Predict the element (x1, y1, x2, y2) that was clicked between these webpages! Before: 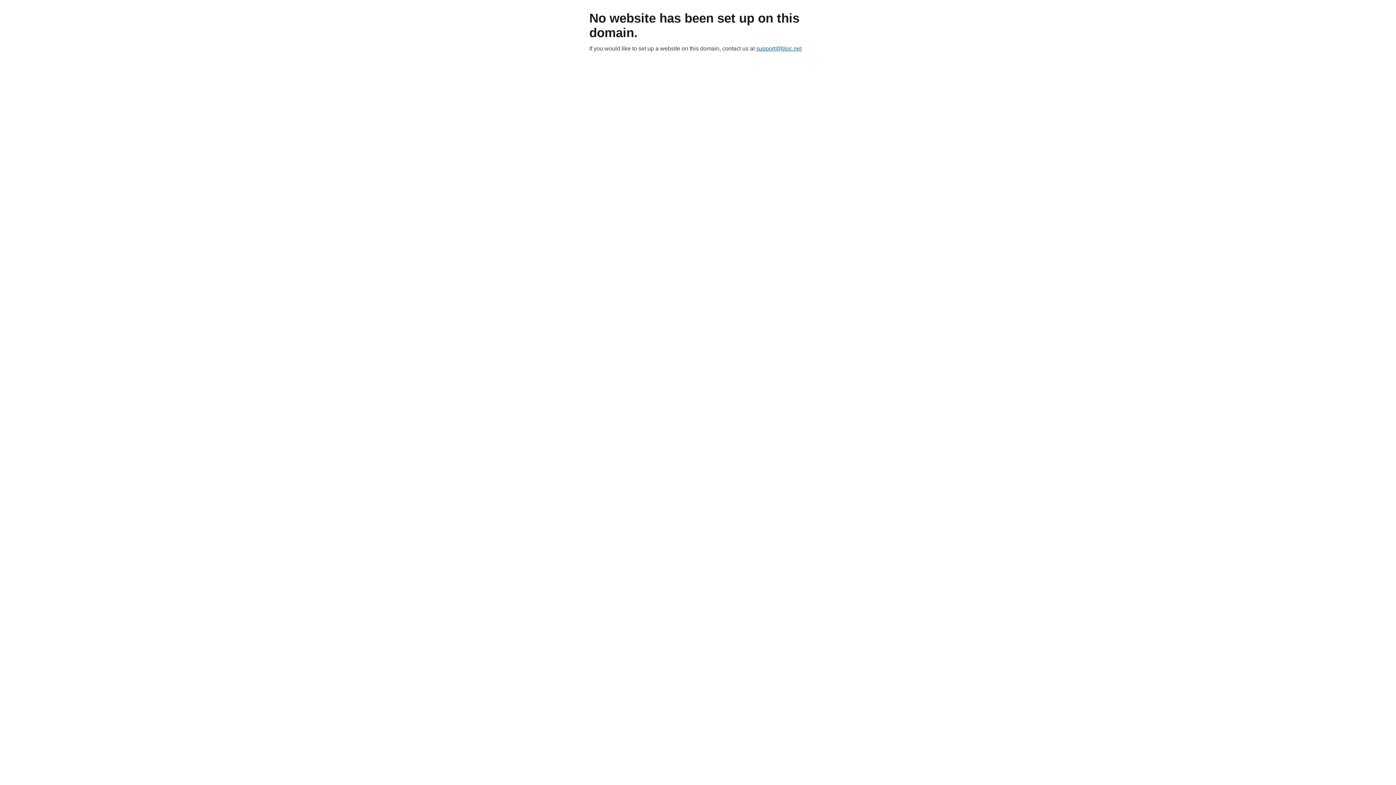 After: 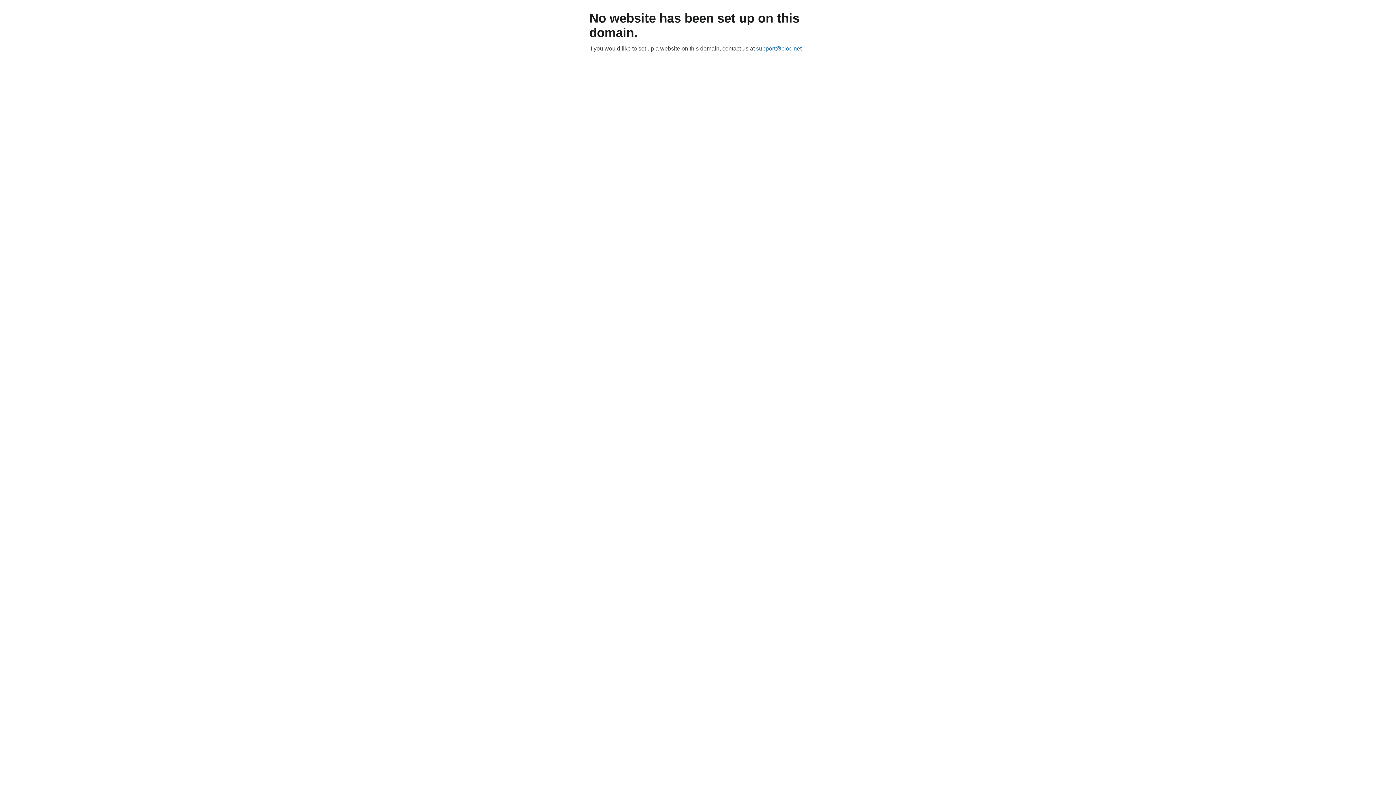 Action: bbox: (756, 45, 801, 51) label: support@bloc.net